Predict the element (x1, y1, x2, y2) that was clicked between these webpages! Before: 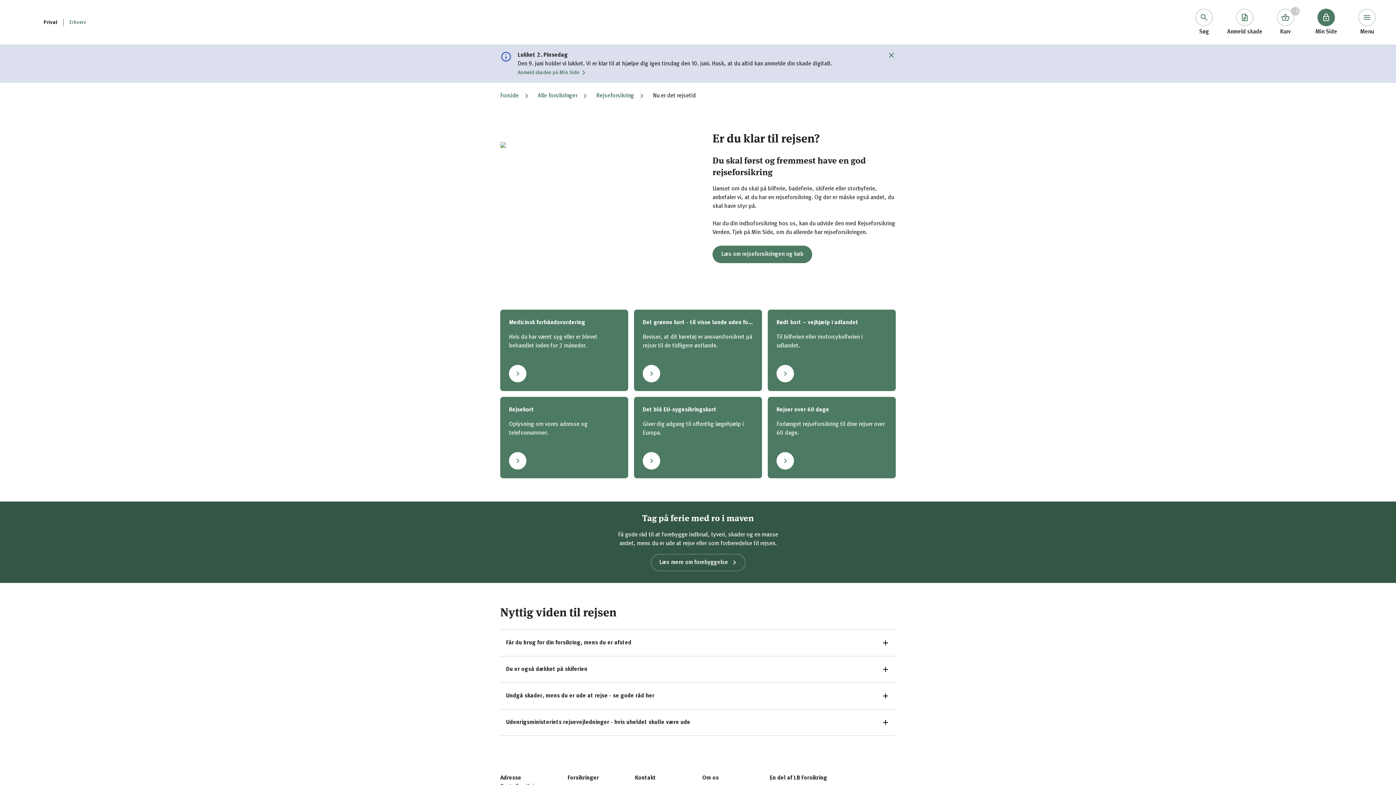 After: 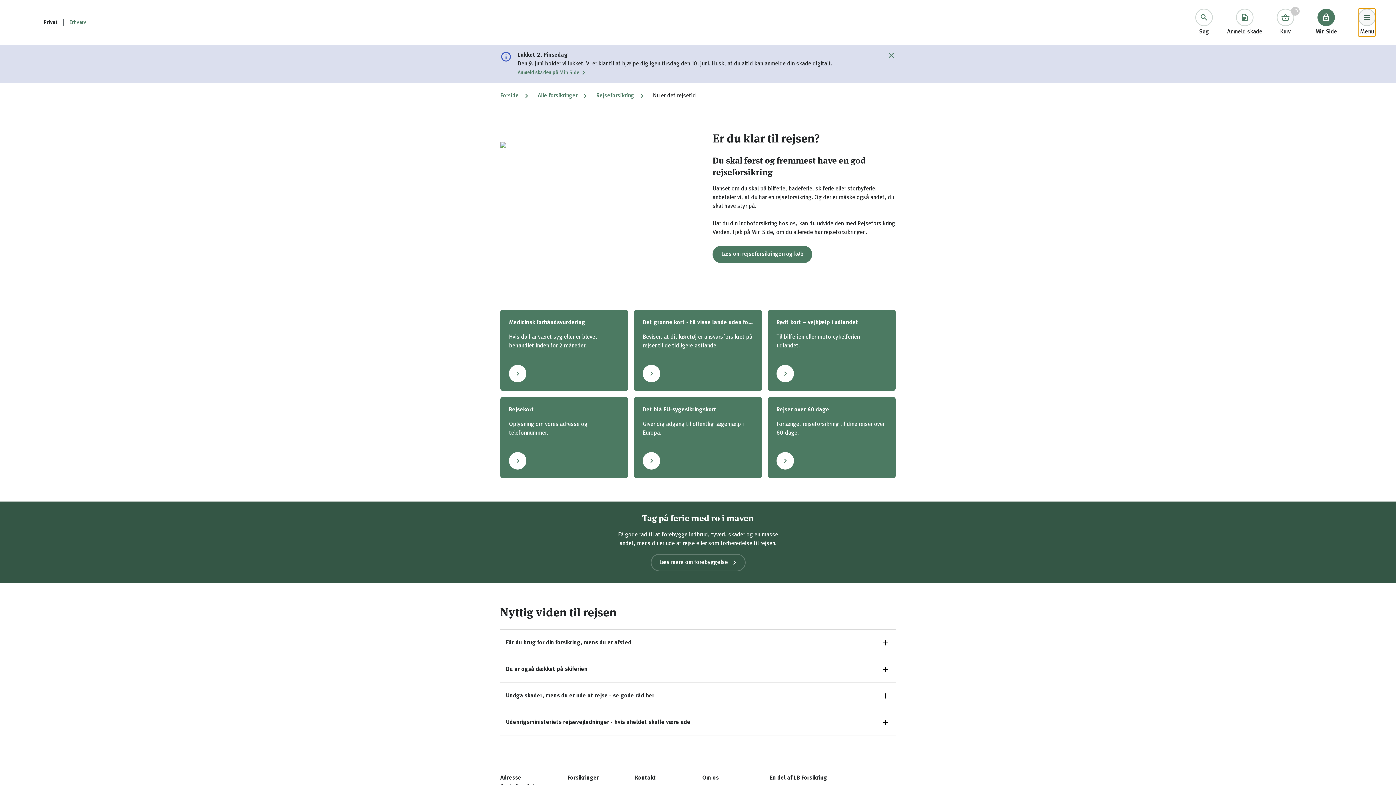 Action: label: Menu bbox: (1358, 8, 1376, 36)